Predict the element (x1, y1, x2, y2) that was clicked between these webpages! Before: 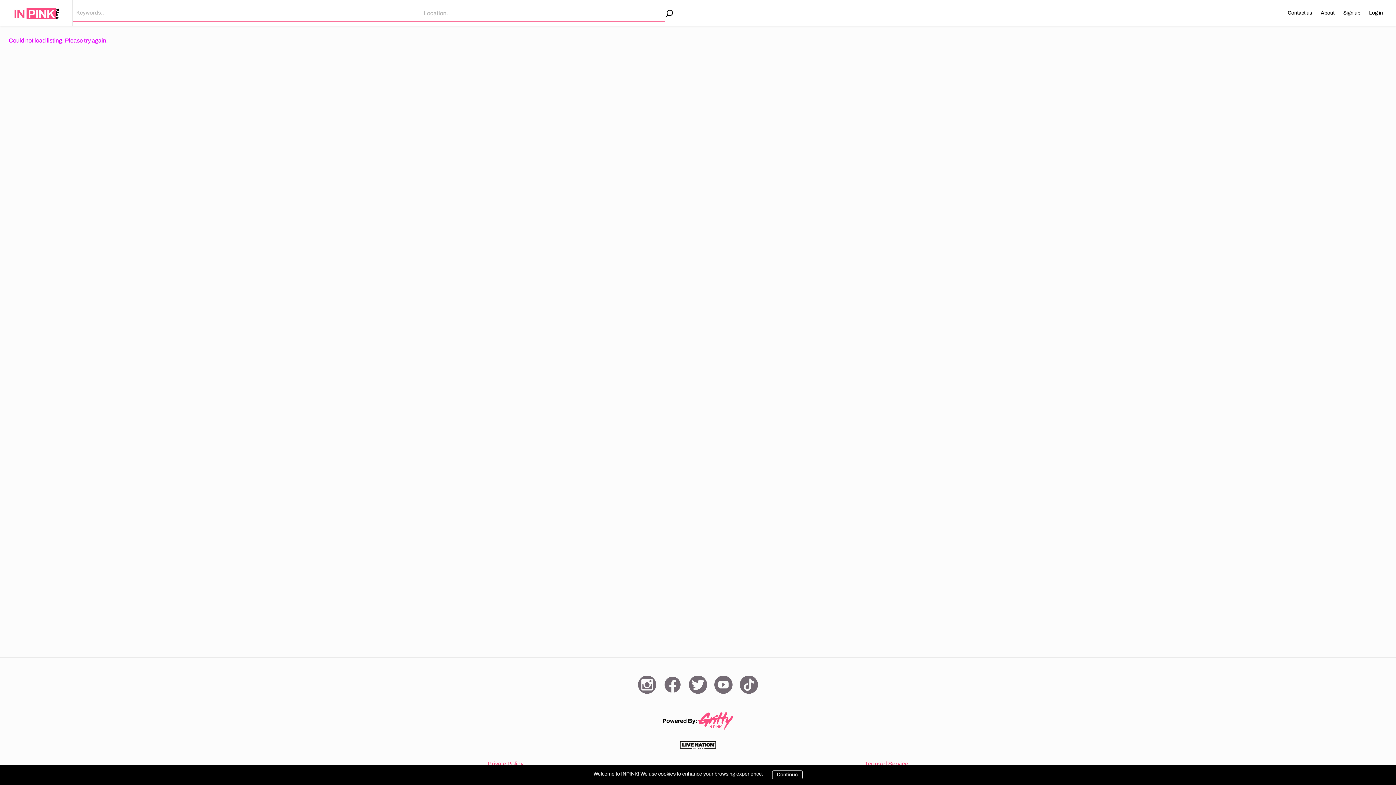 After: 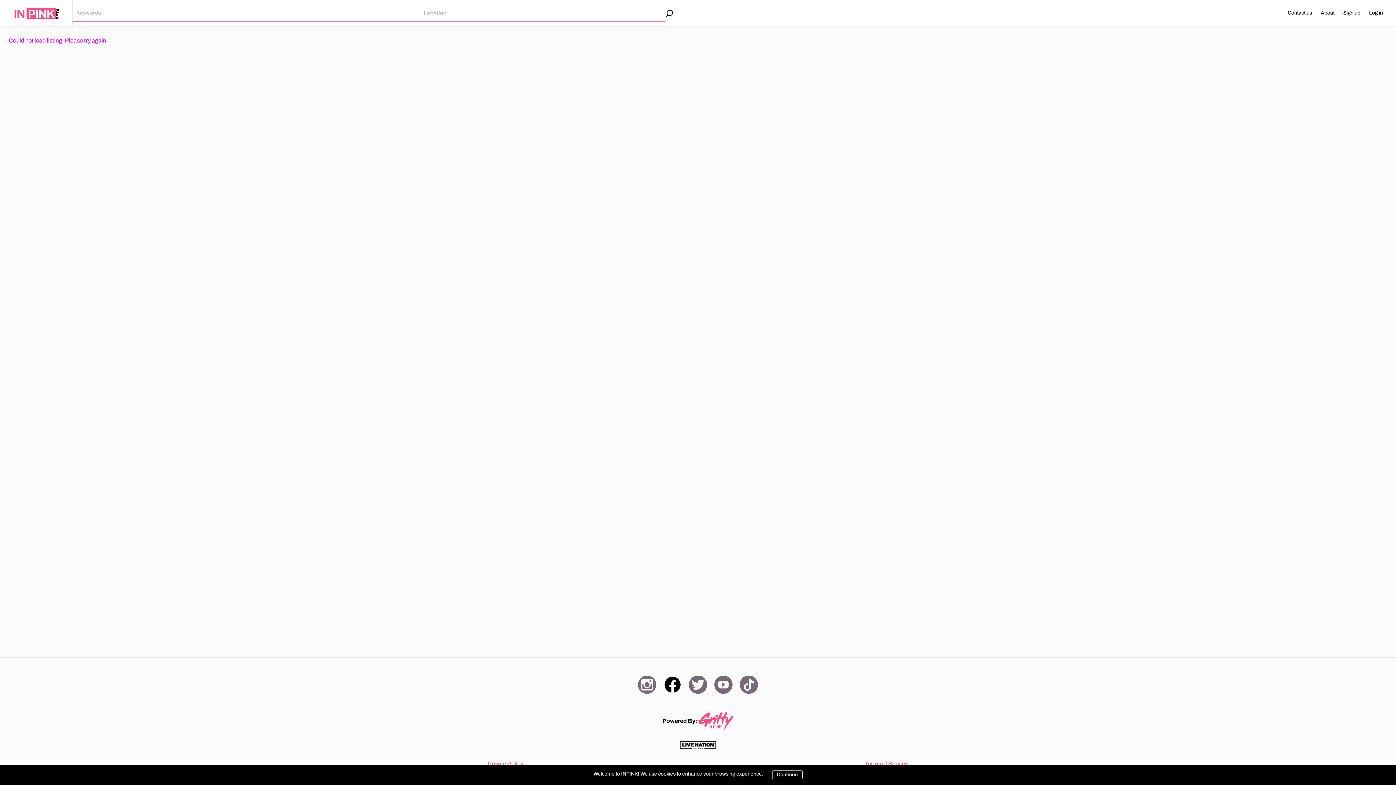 Action: bbox: (663, 681, 681, 687)